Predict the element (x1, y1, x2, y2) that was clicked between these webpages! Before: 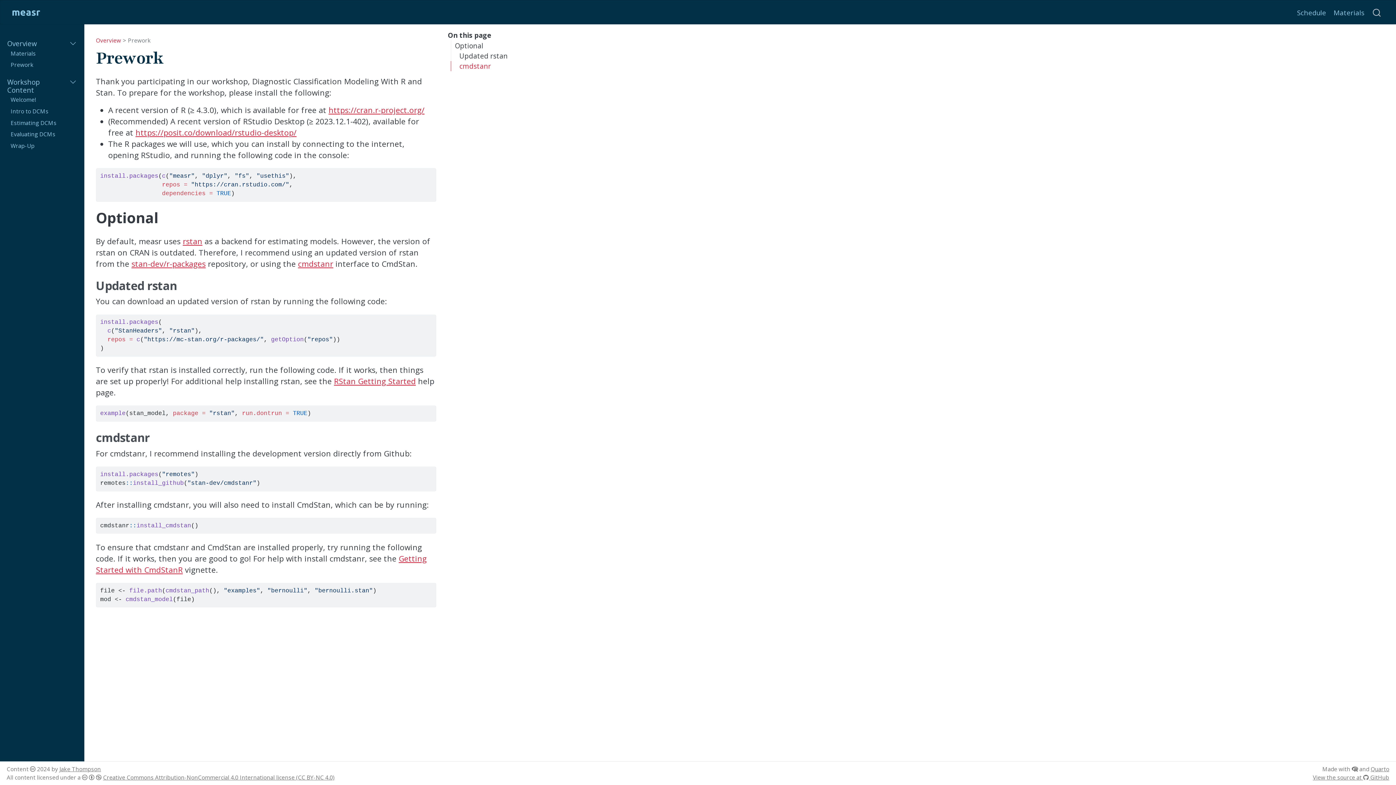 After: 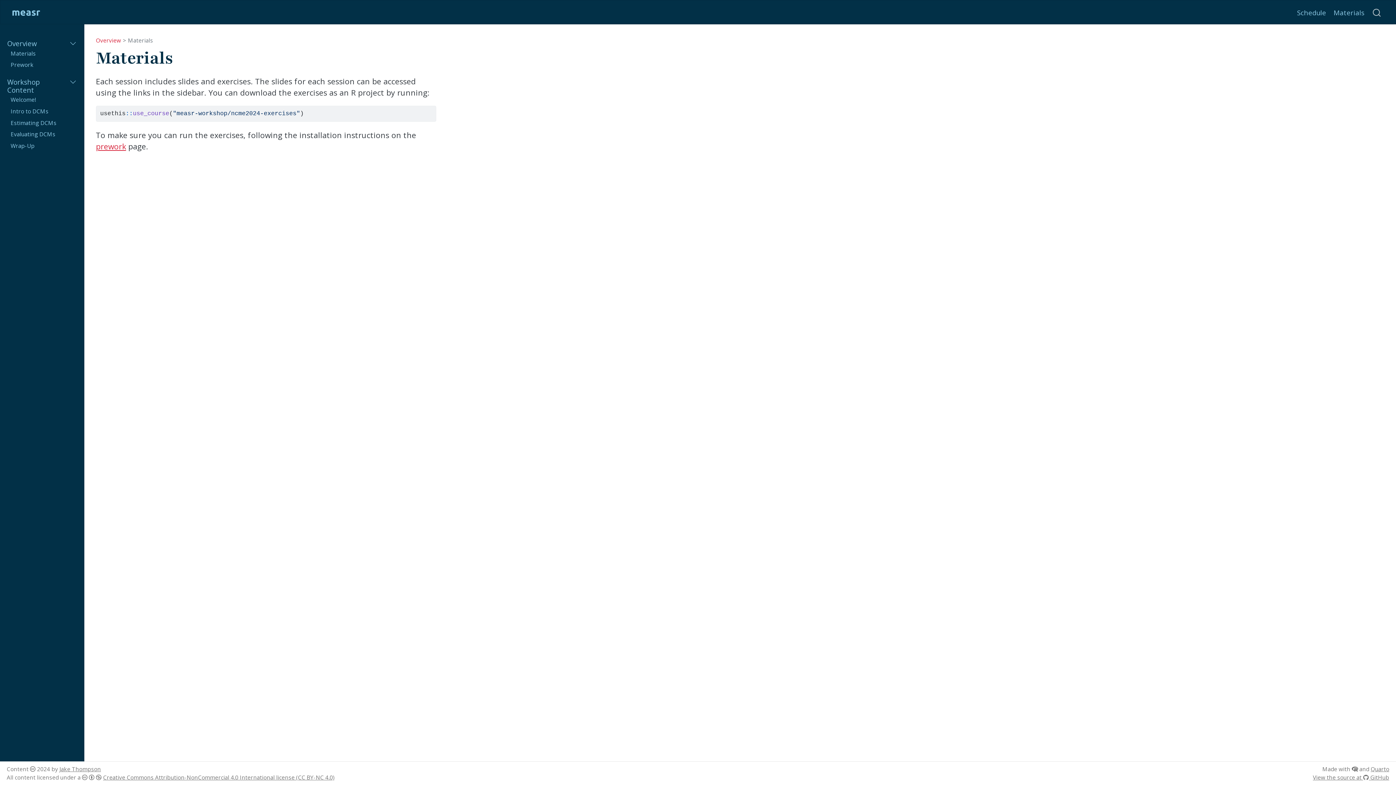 Action: bbox: (1330, 4, 1368, 20) label: Materials